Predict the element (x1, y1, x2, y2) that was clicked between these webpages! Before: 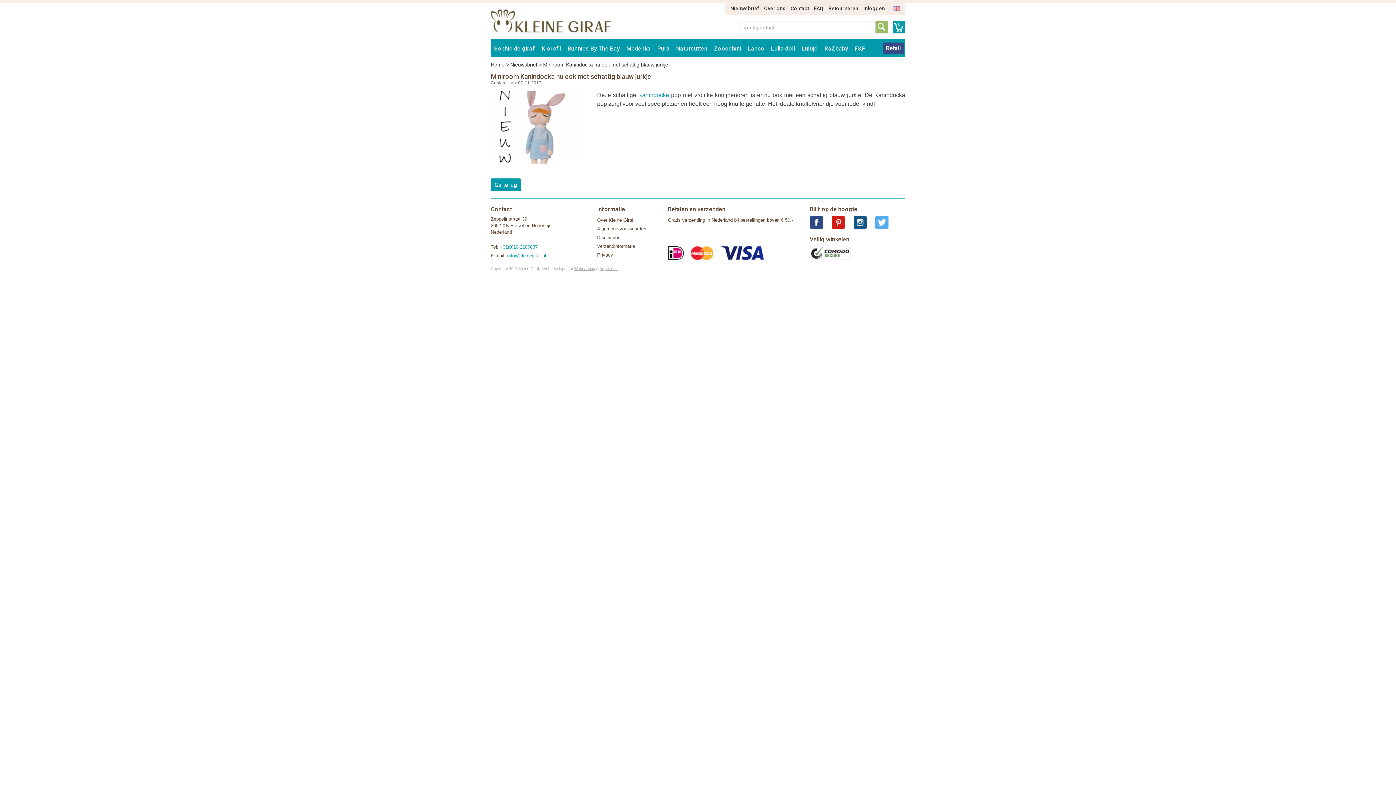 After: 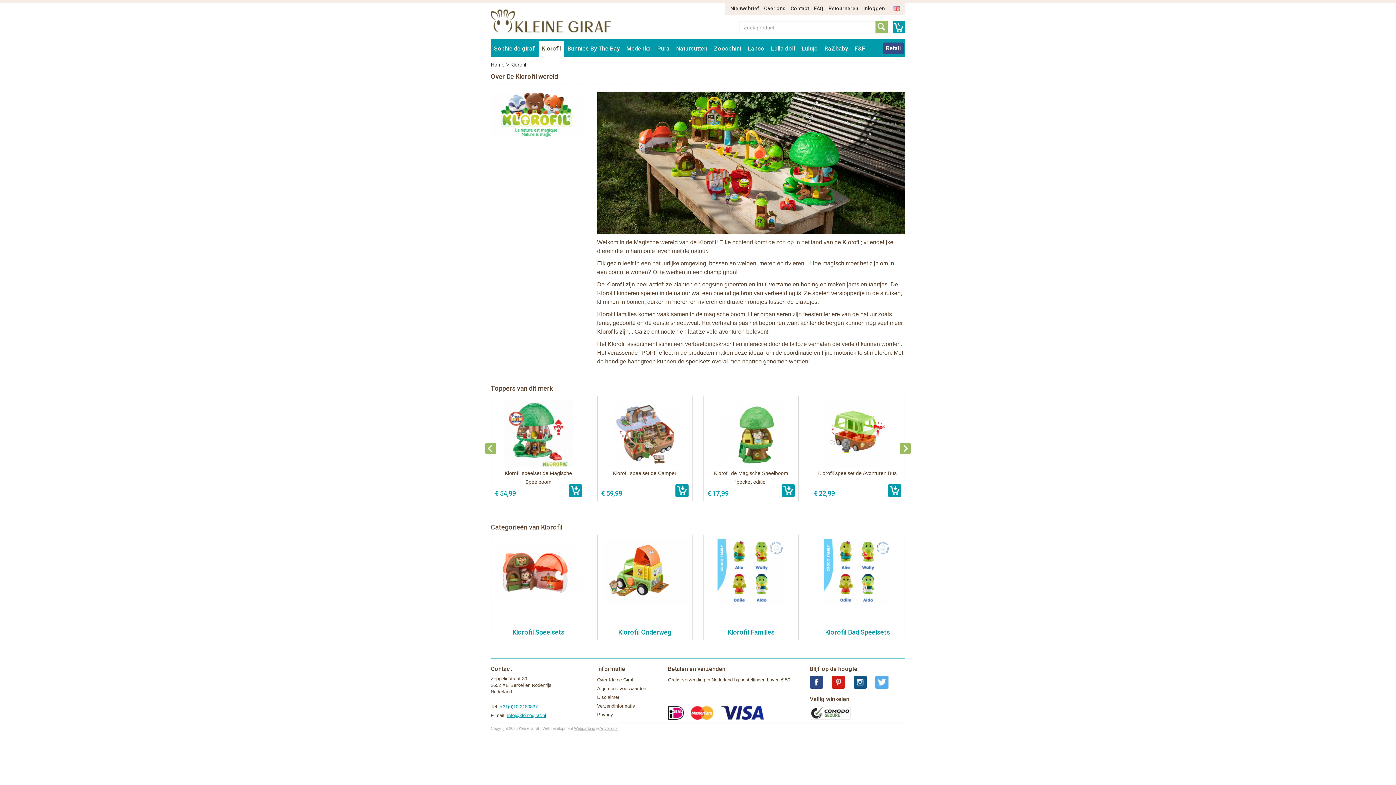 Action: bbox: (538, 40, 564, 56) label: Klorofil